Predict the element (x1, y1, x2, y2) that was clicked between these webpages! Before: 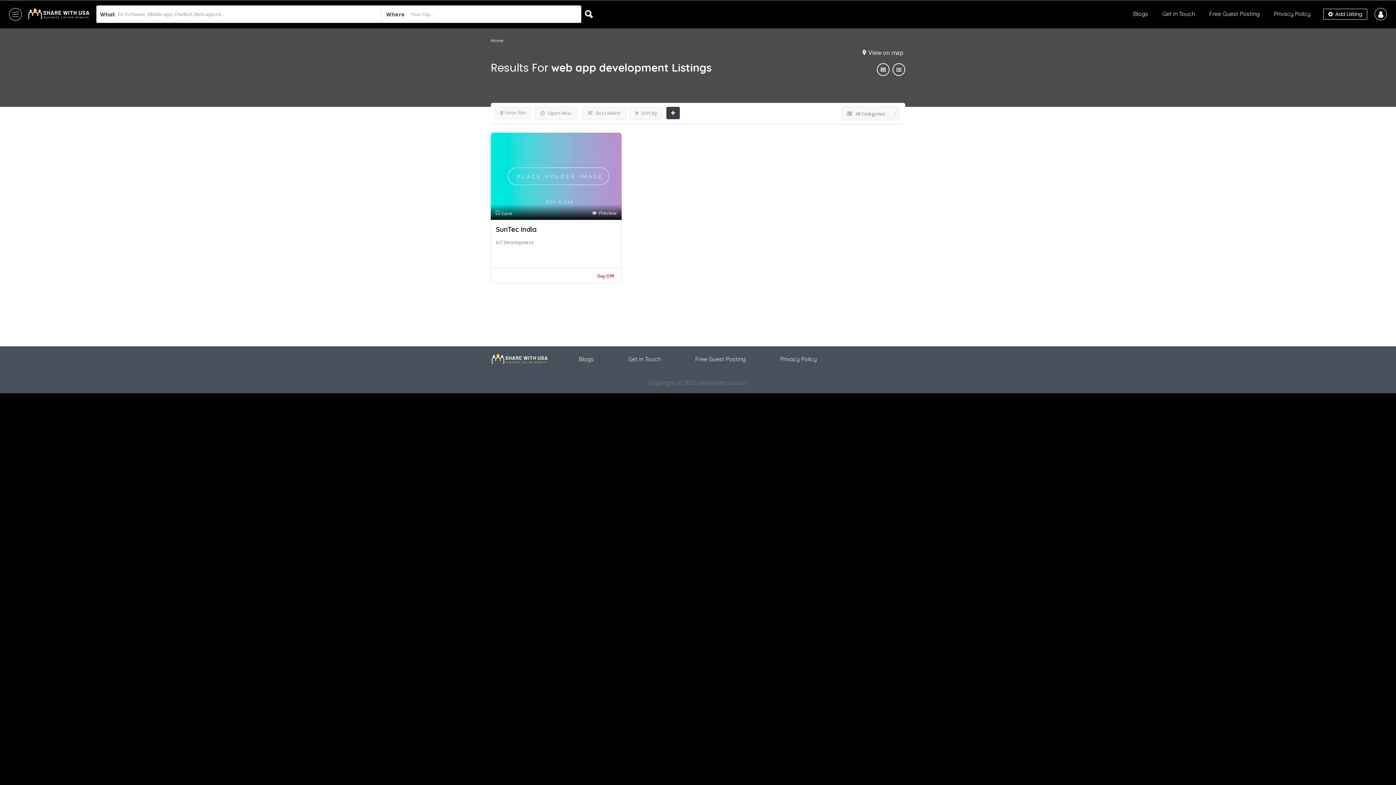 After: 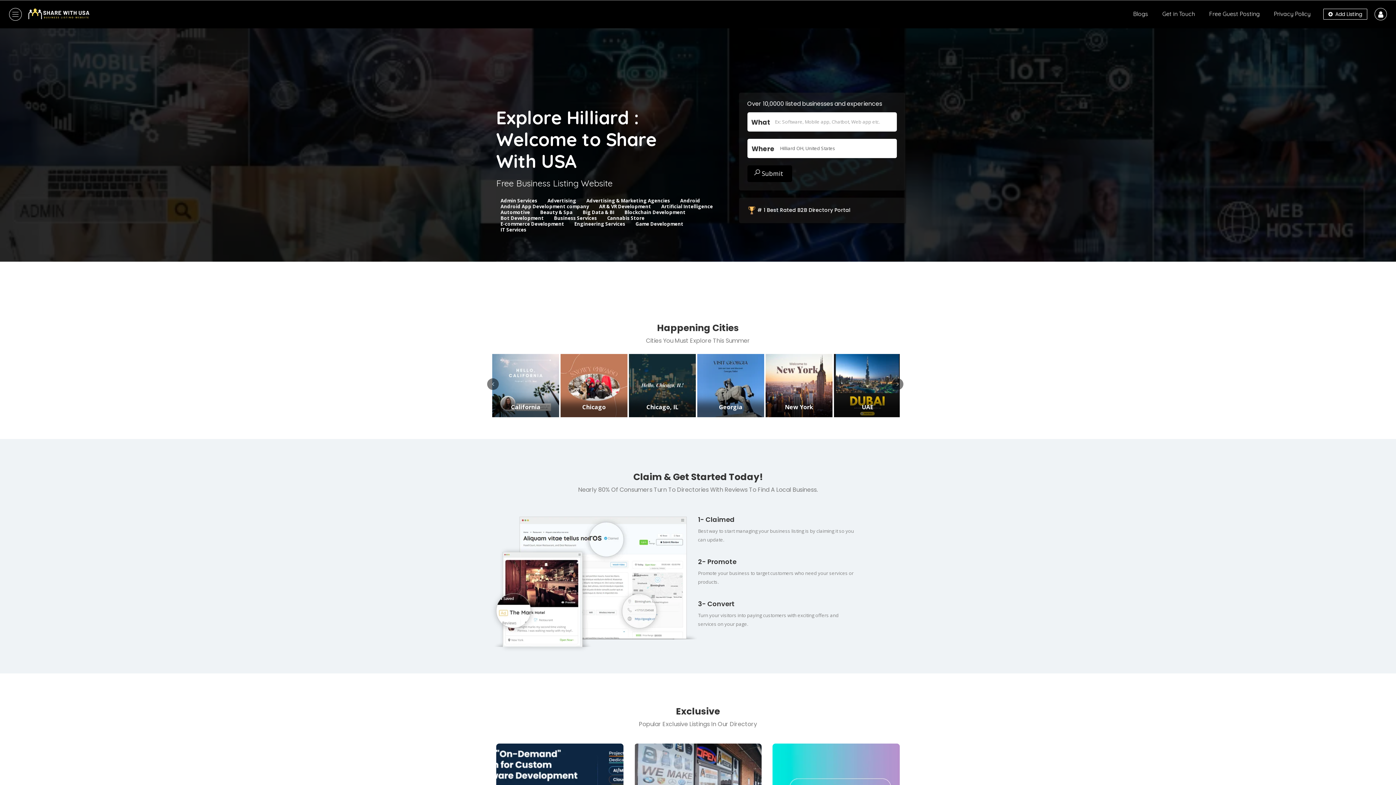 Action: bbox: (490, 354, 549, 363)